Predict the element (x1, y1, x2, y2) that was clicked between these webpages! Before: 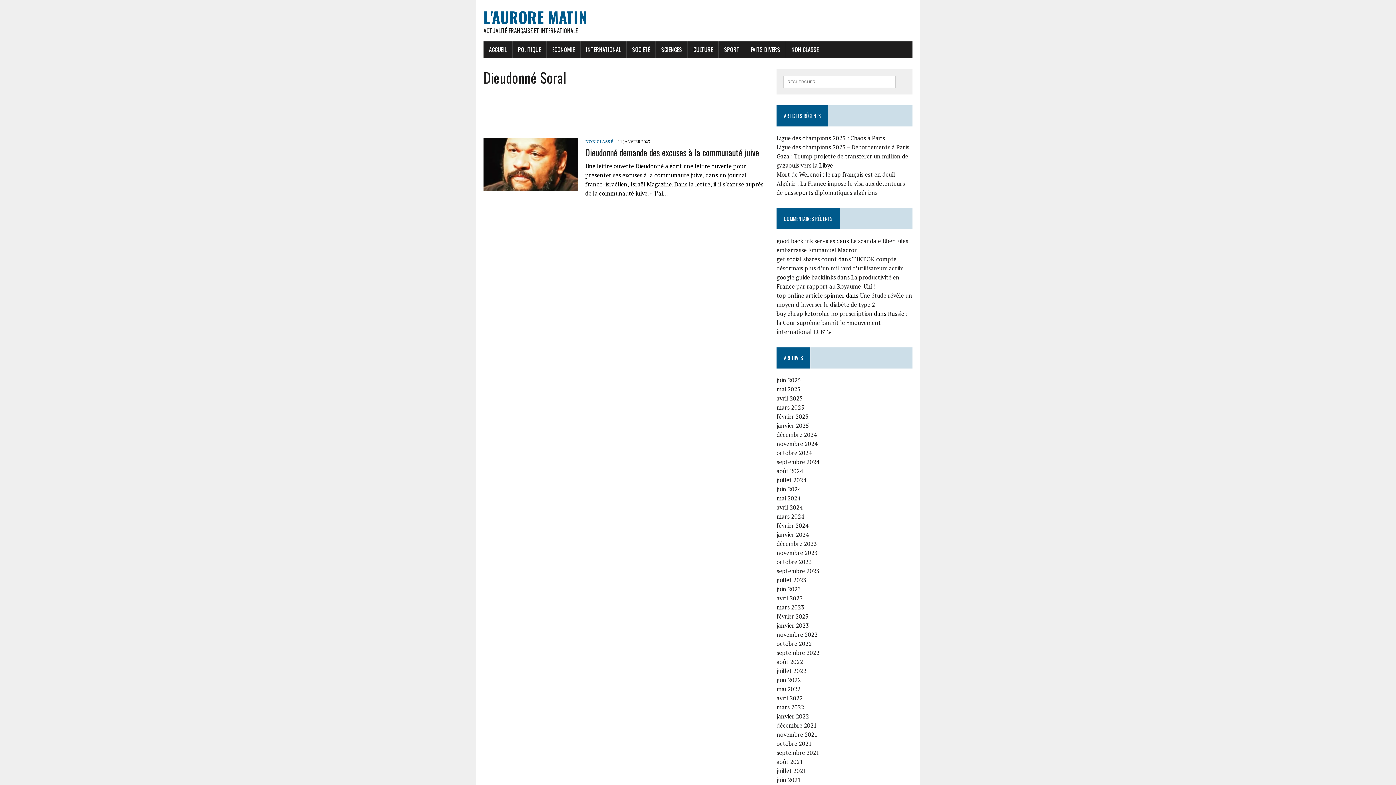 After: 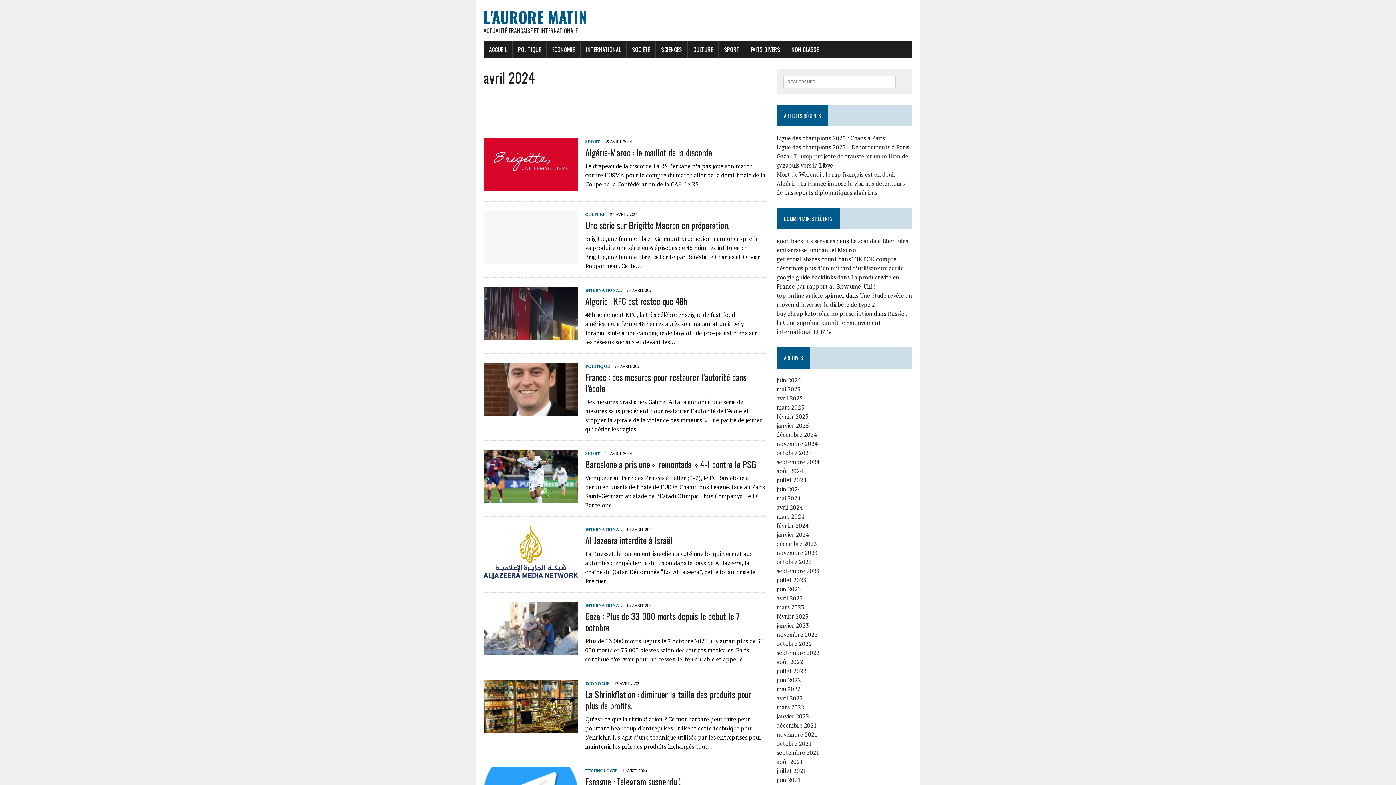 Action: bbox: (776, 503, 803, 511) label: avril 2024